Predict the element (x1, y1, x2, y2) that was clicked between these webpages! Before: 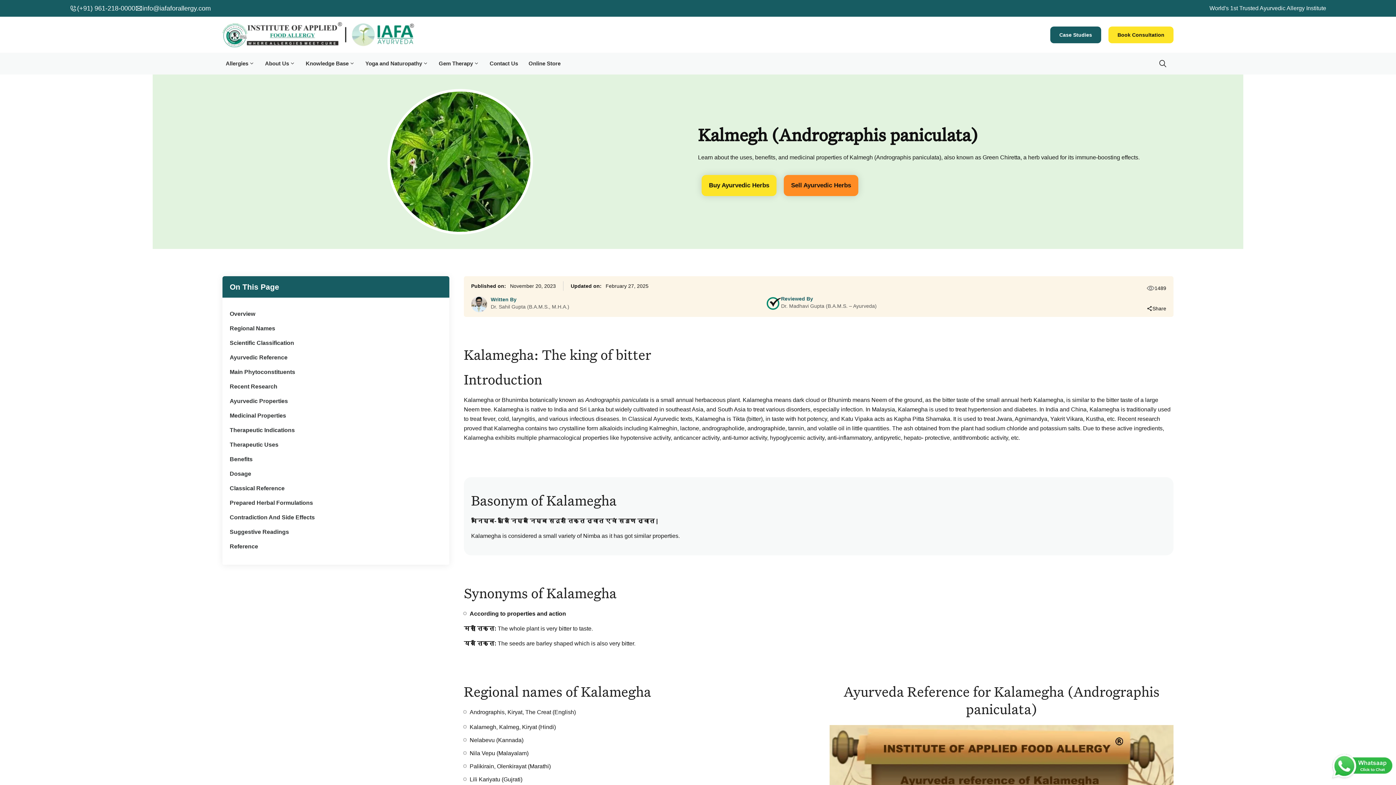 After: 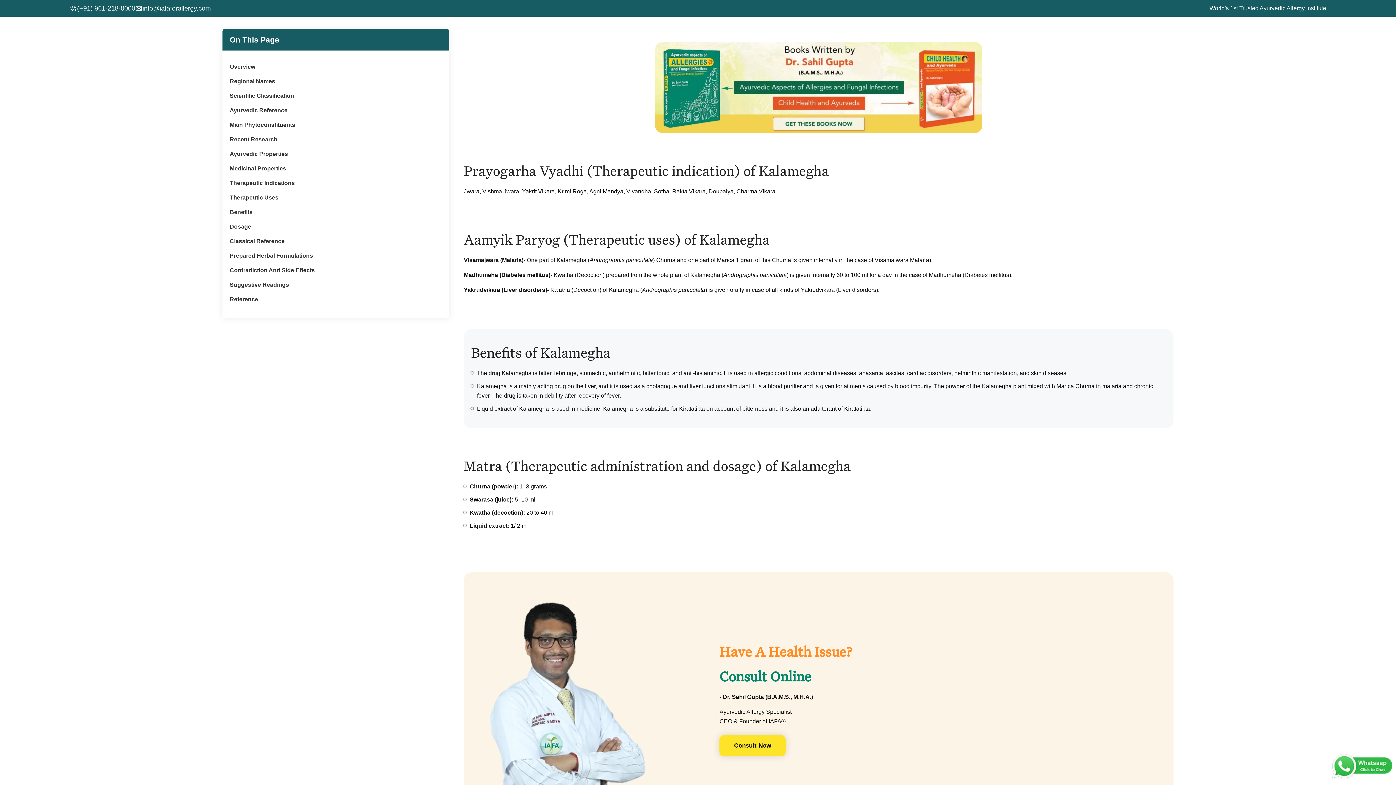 Action: label: Therapeutic Indications bbox: (229, 425, 442, 436)